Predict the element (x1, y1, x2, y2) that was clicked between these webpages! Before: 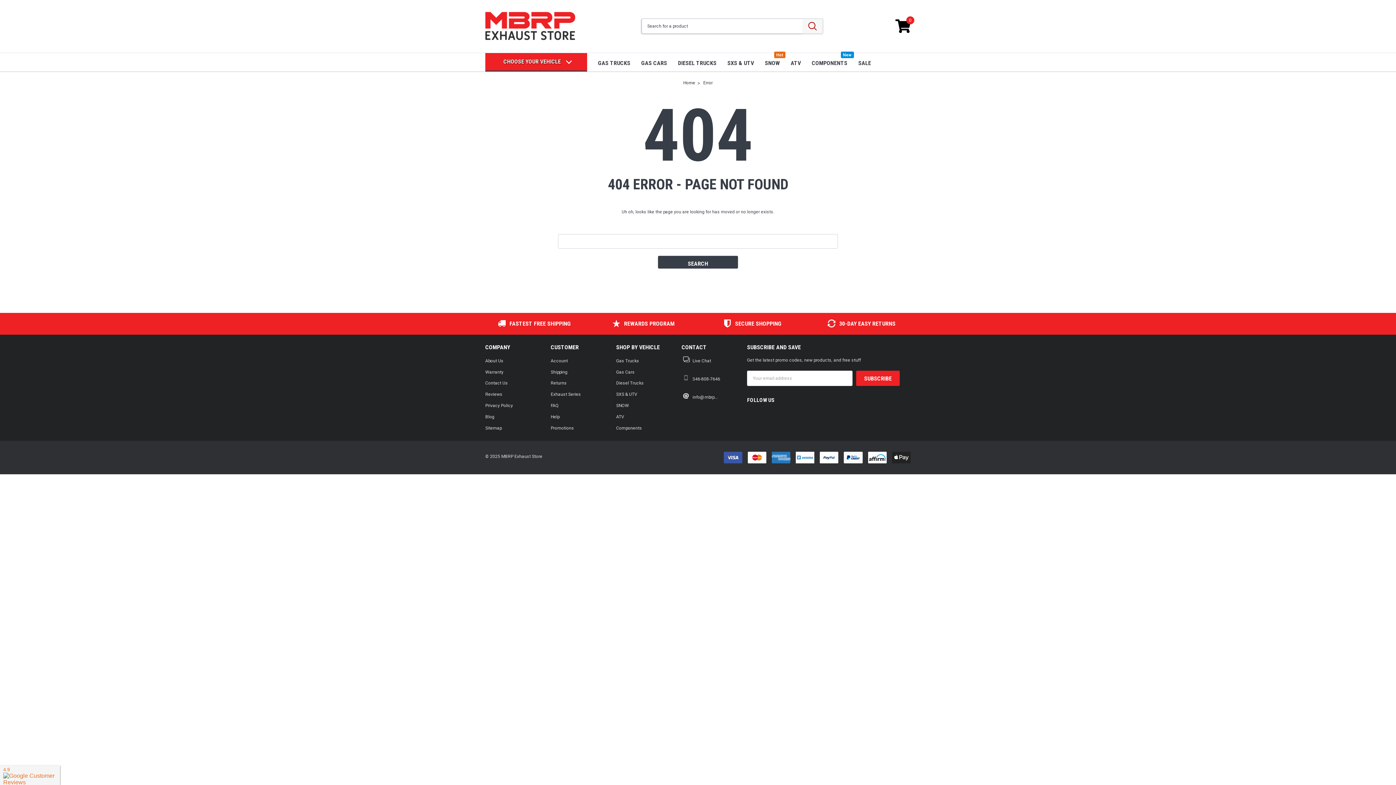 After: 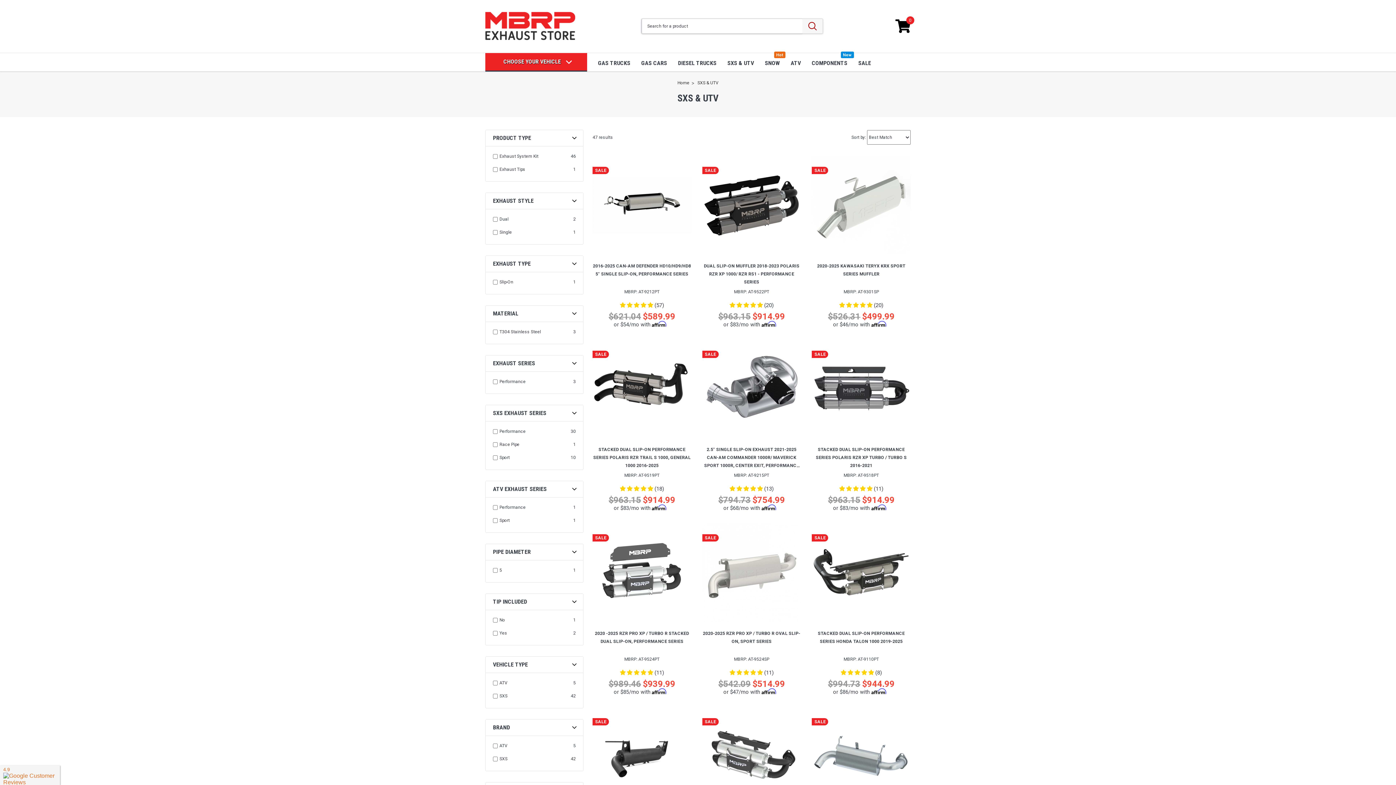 Action: label: SXS & UTV bbox: (616, 389, 637, 400)